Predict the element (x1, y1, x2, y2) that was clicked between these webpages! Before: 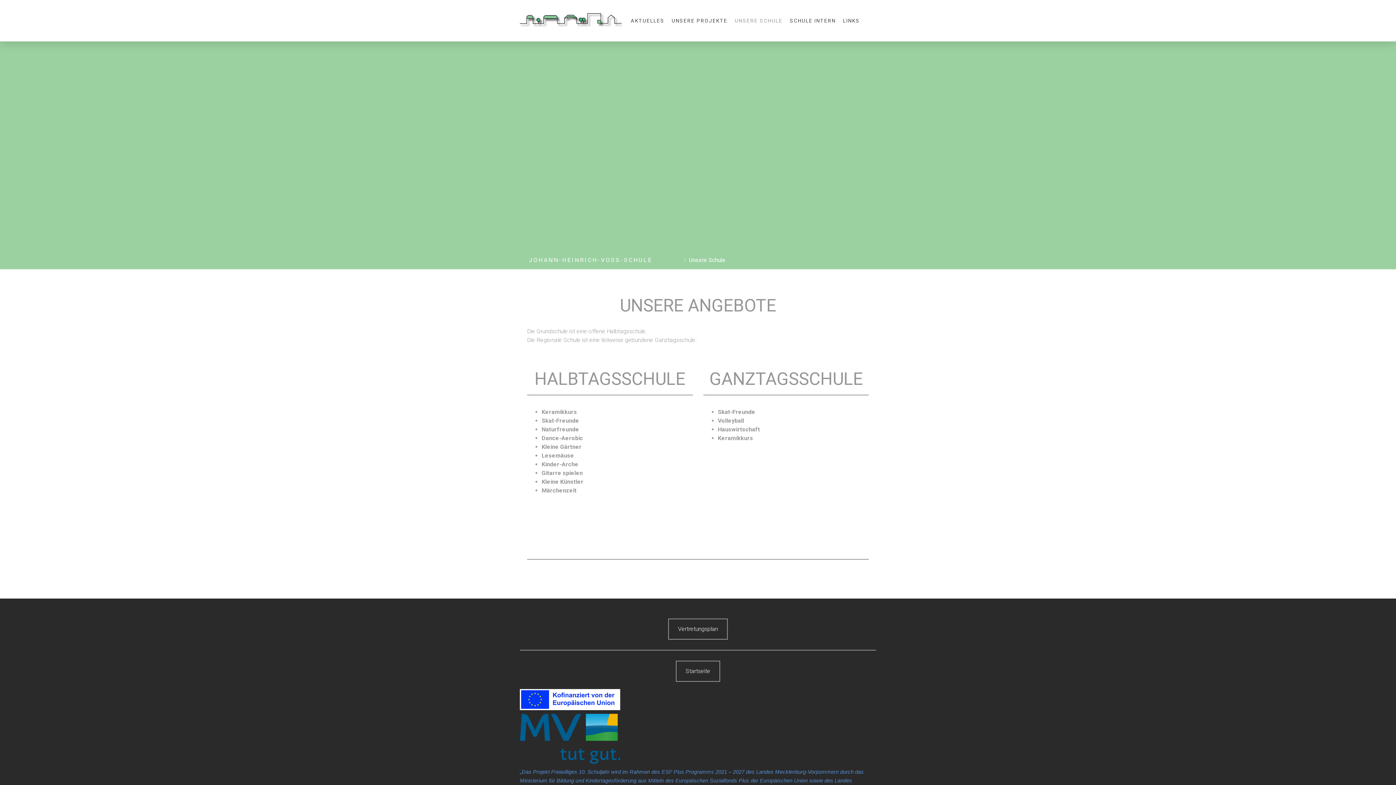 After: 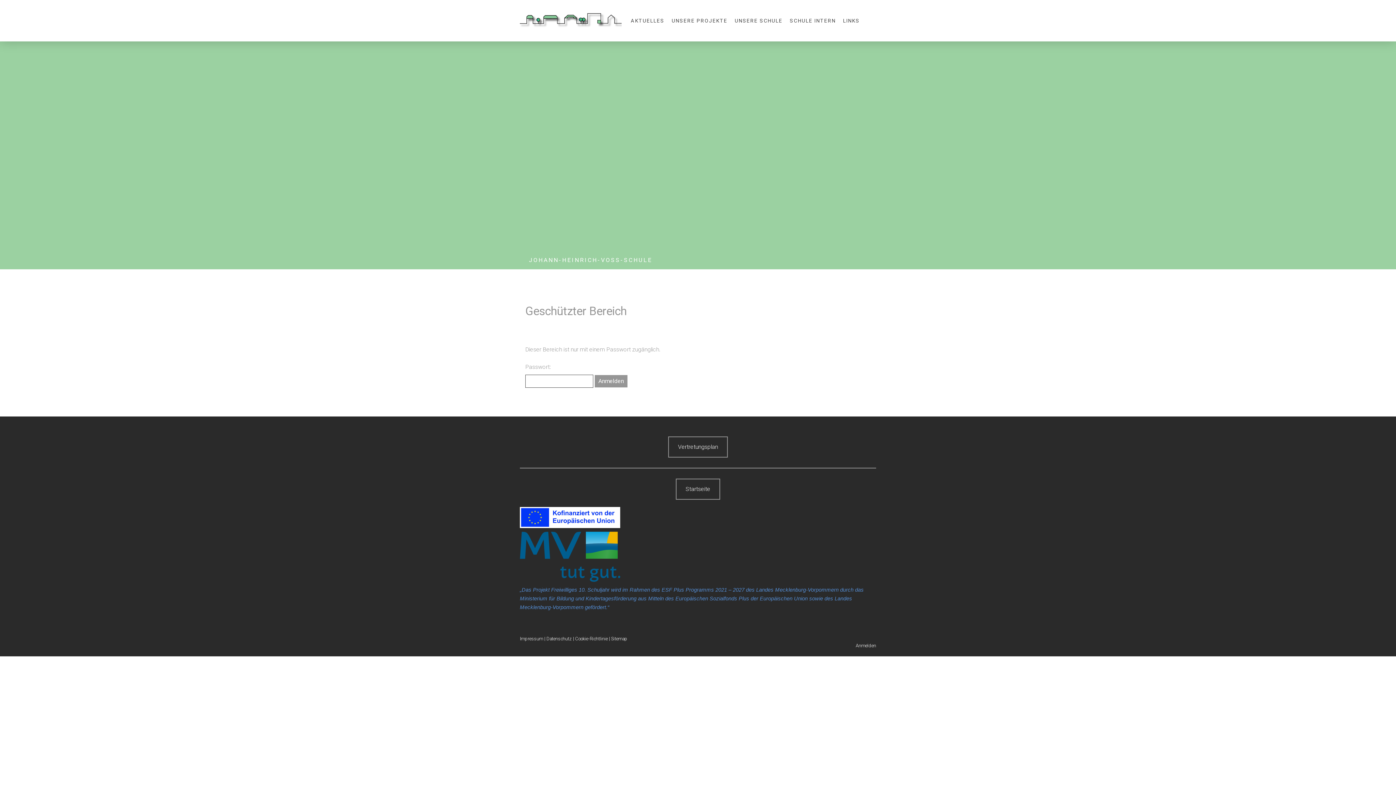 Action: bbox: (668, 618, 728, 640) label: Vertretungsplan